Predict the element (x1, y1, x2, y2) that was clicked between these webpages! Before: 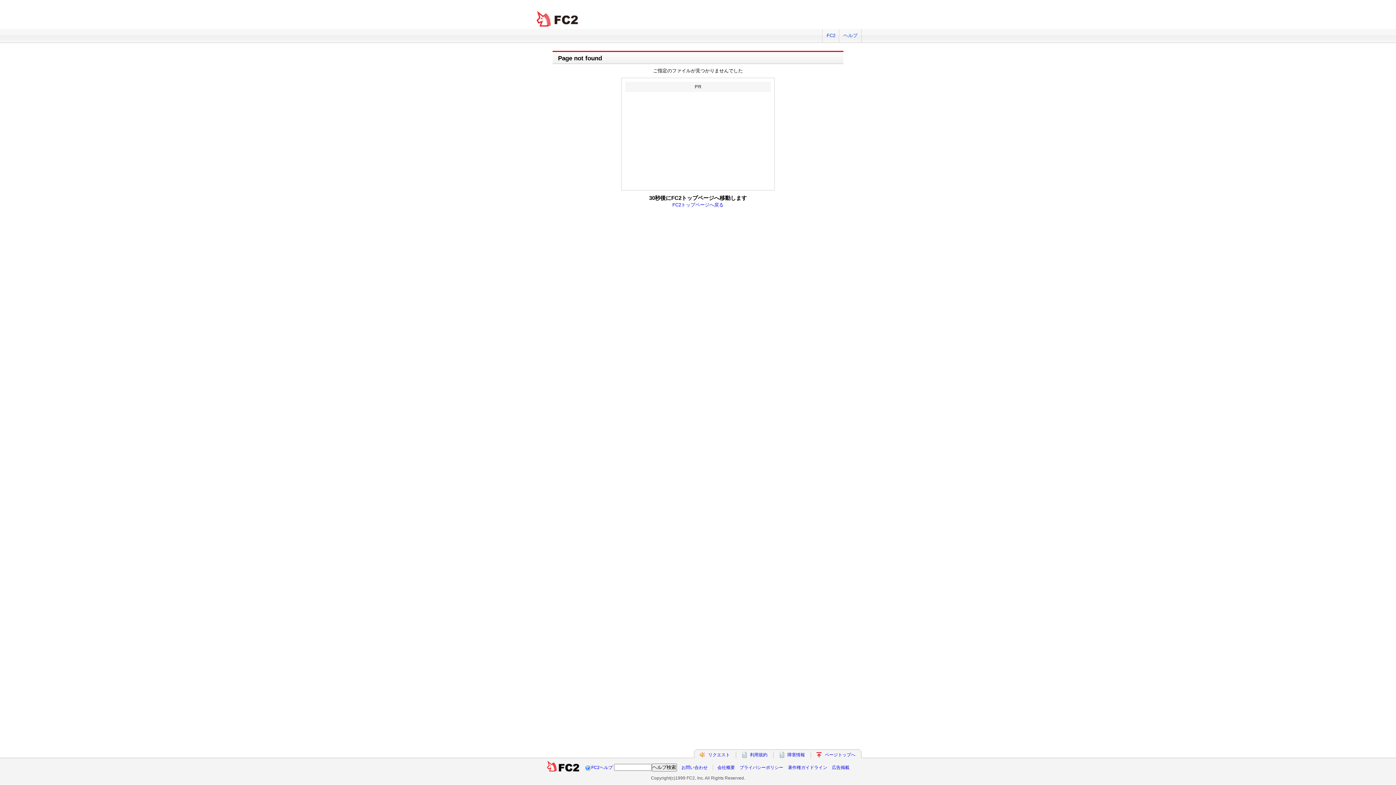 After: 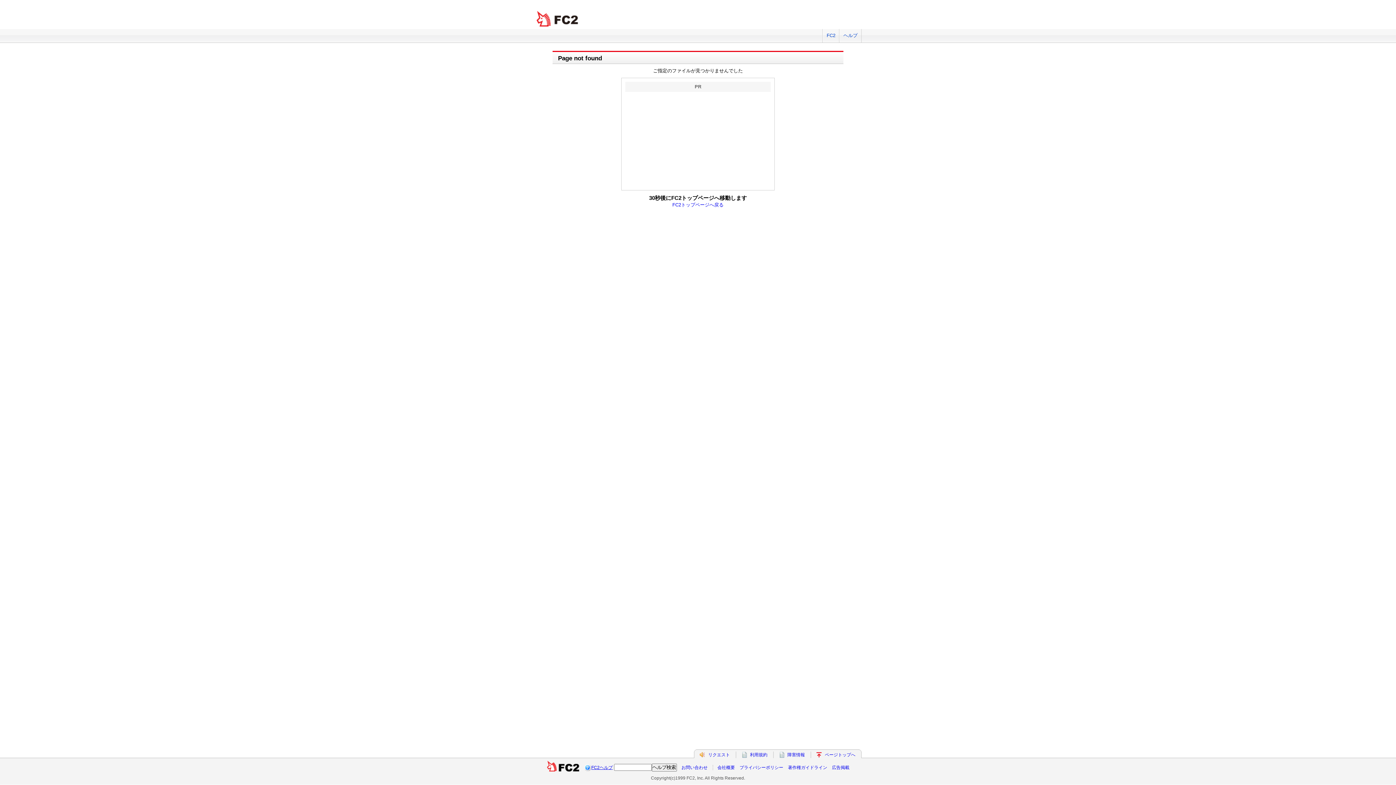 Action: bbox: (591, 765, 612, 770) label: FC2ヘルプ